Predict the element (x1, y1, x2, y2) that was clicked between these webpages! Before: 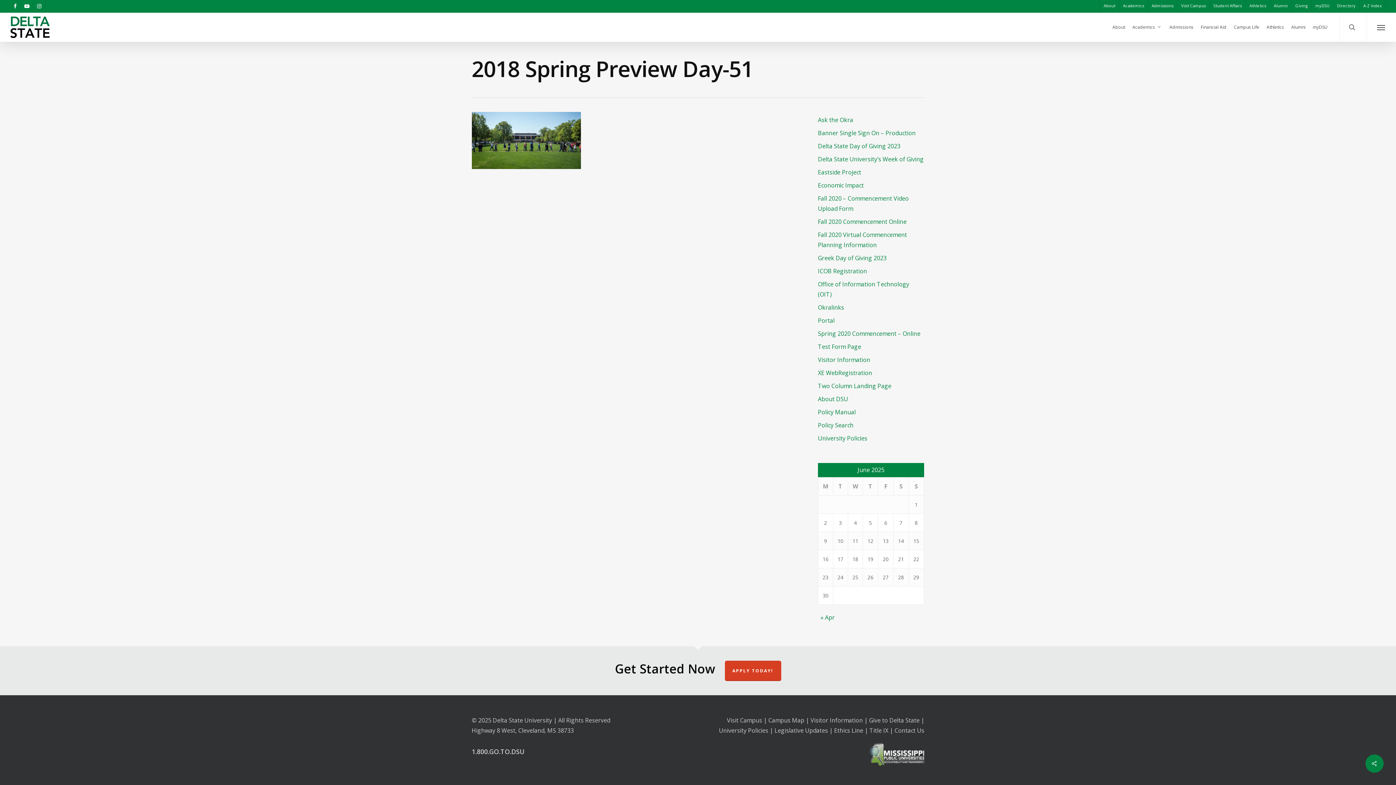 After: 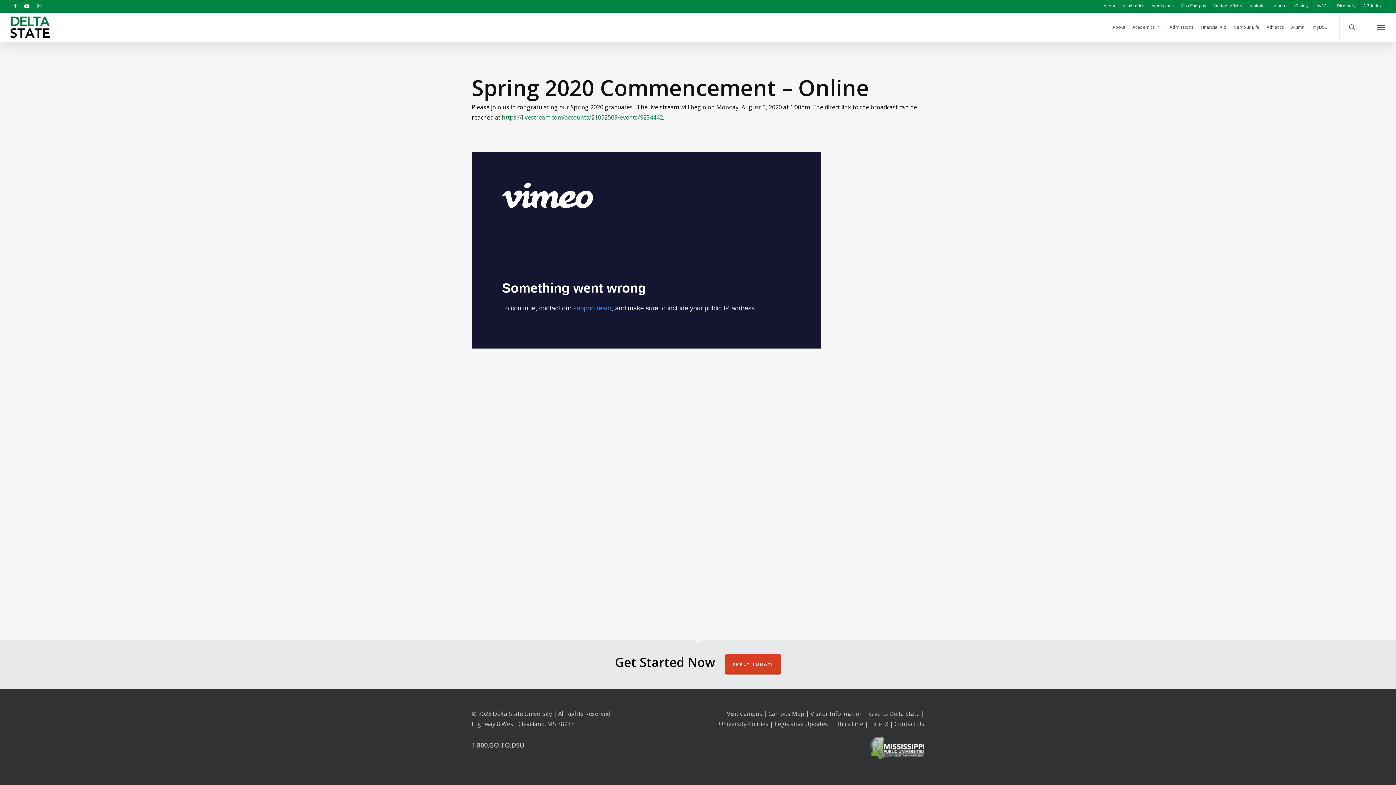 Action: label: Spring 2020 Commencement – Online bbox: (818, 328, 924, 338)